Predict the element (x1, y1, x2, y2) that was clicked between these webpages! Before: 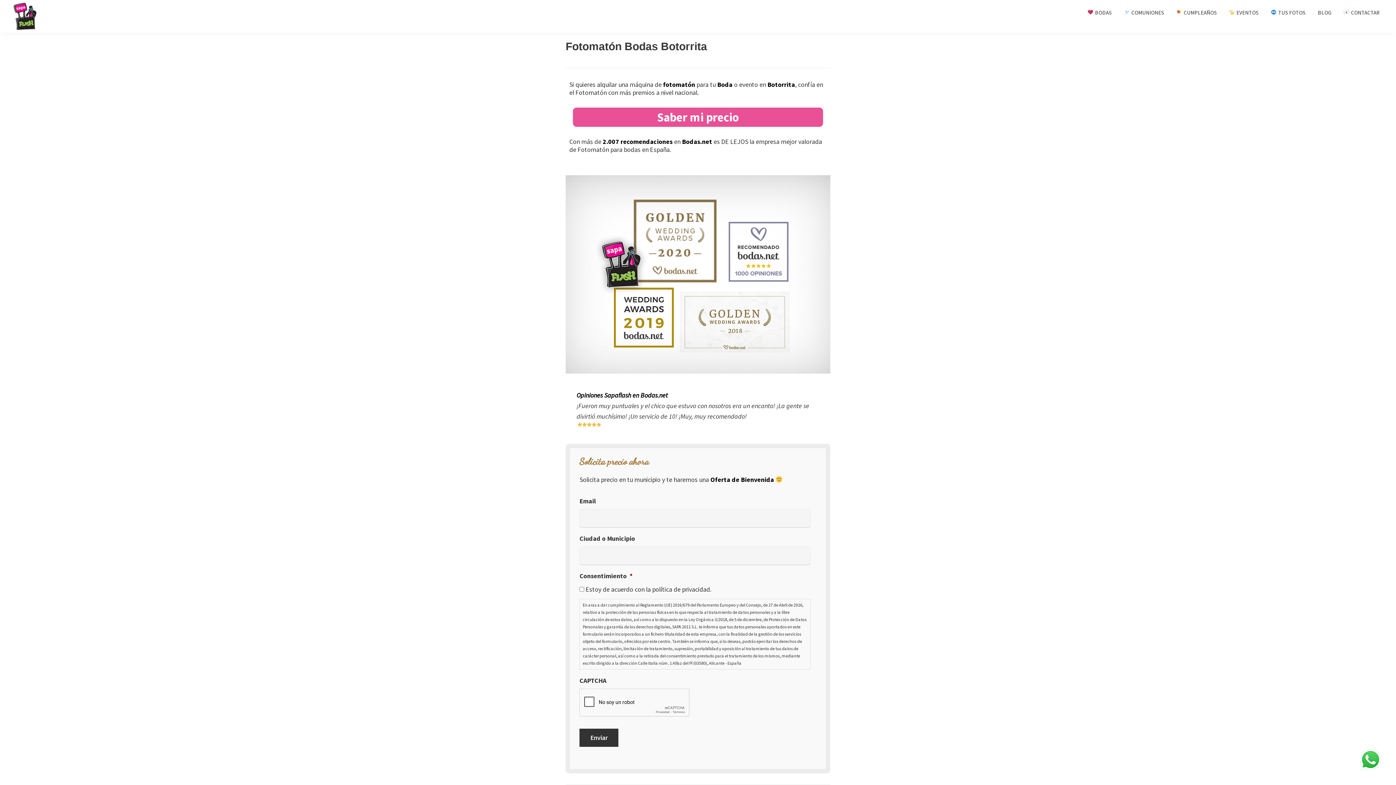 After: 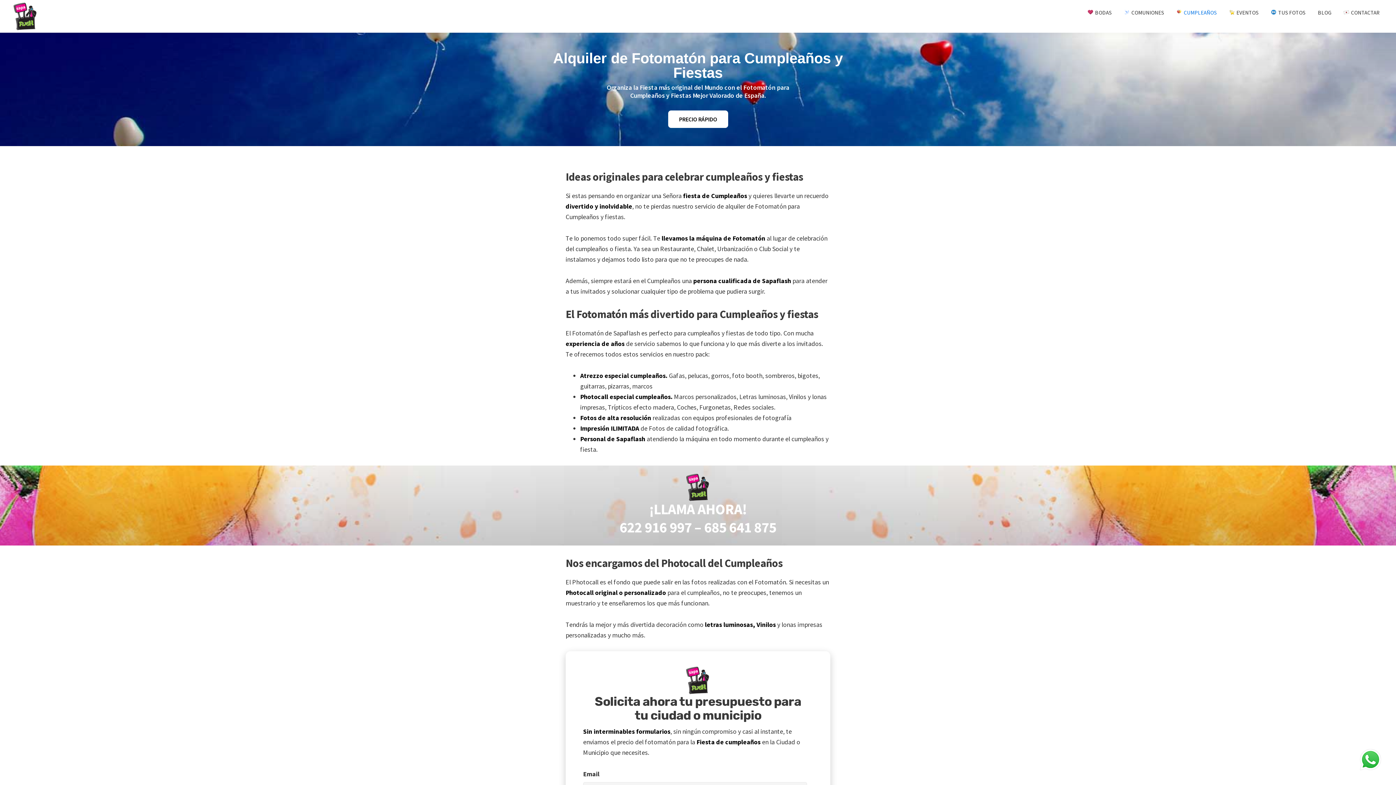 Action: label:  CUMPLEAÑOS bbox: (1171, 5, 1222, 24)